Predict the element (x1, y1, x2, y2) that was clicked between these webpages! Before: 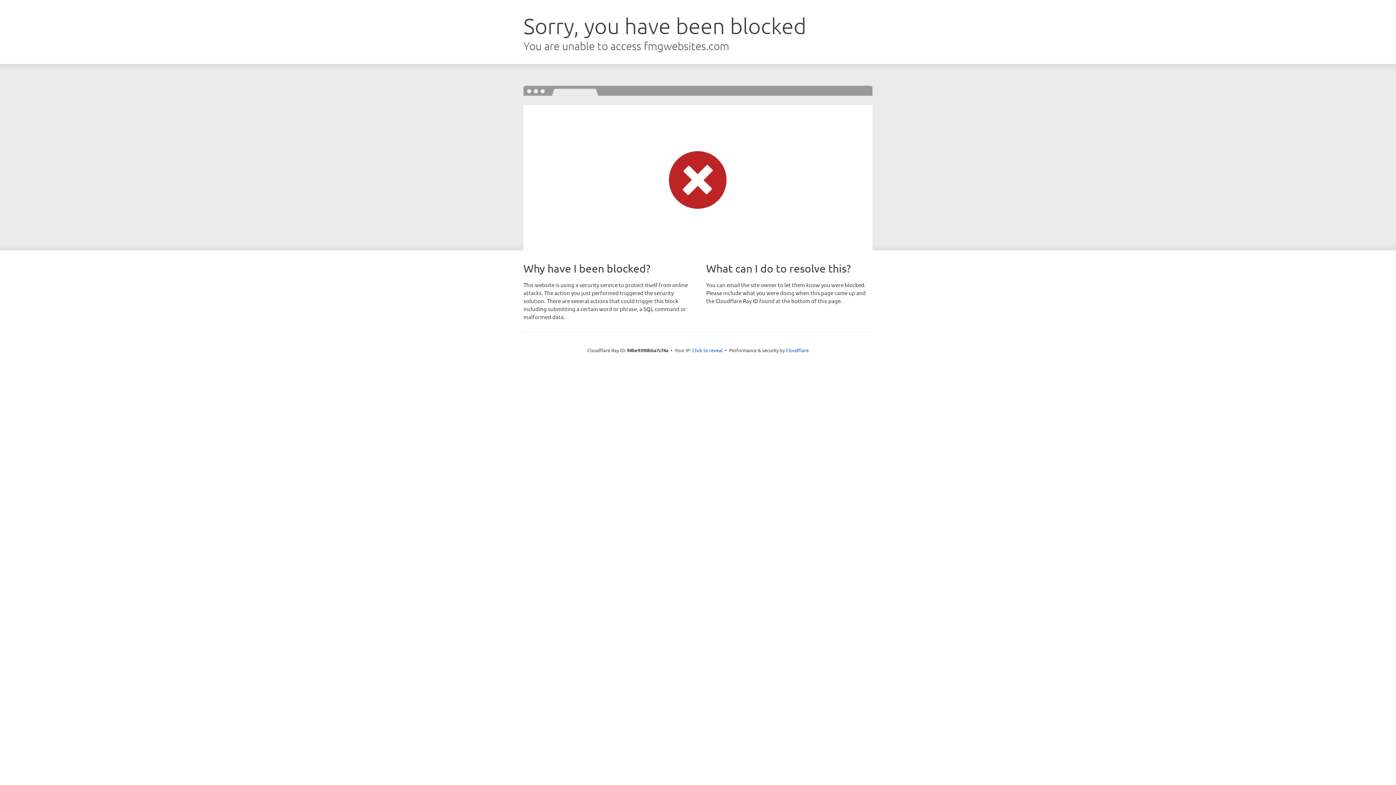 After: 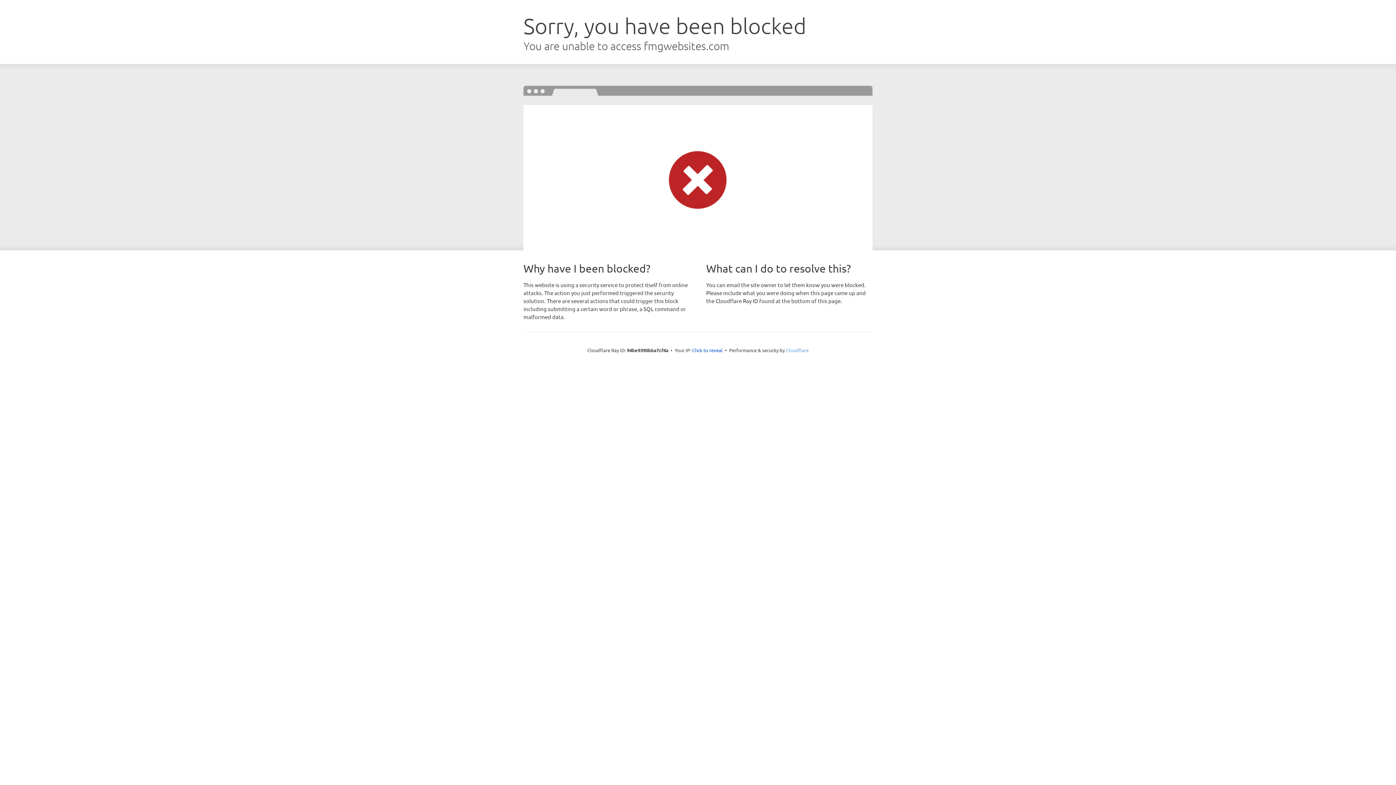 Action: label: Cloudflare bbox: (786, 347, 808, 353)